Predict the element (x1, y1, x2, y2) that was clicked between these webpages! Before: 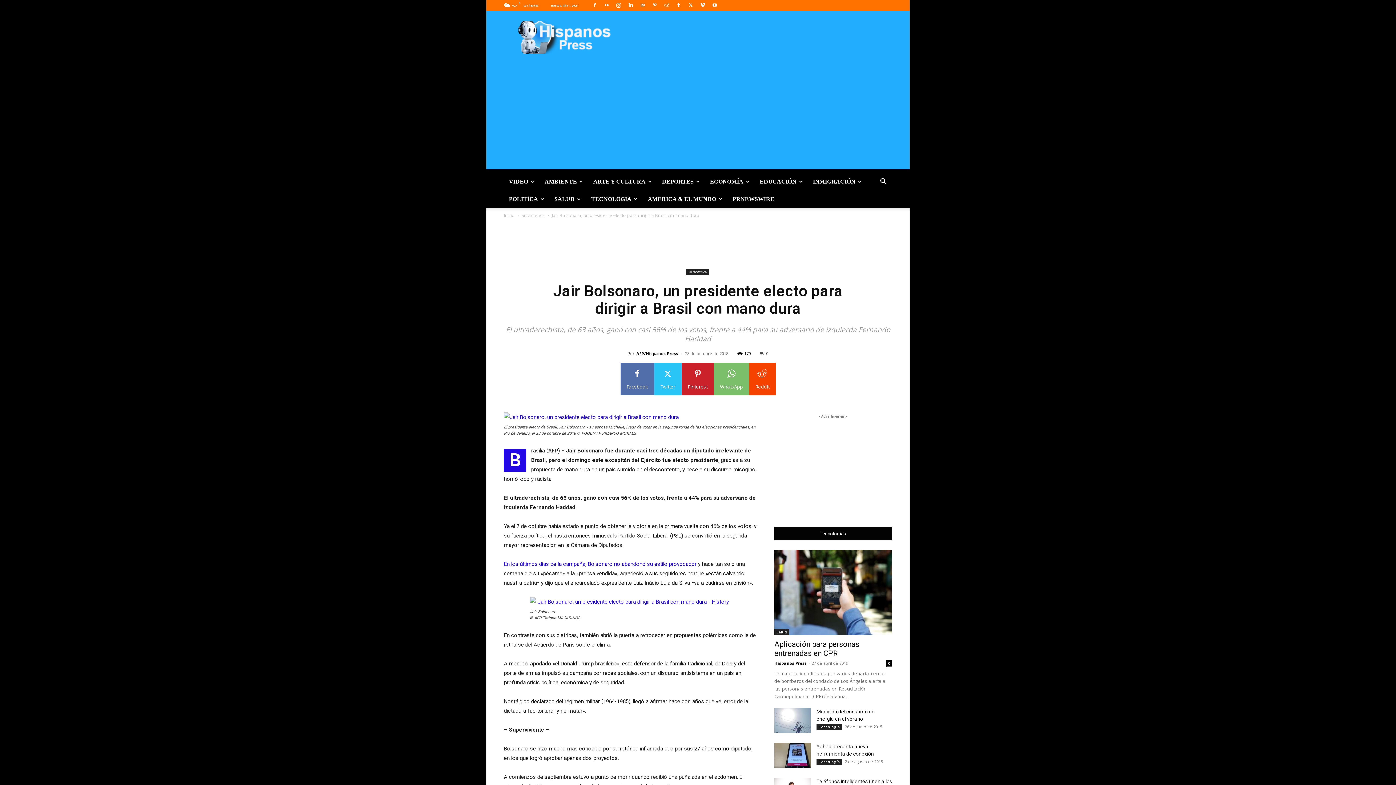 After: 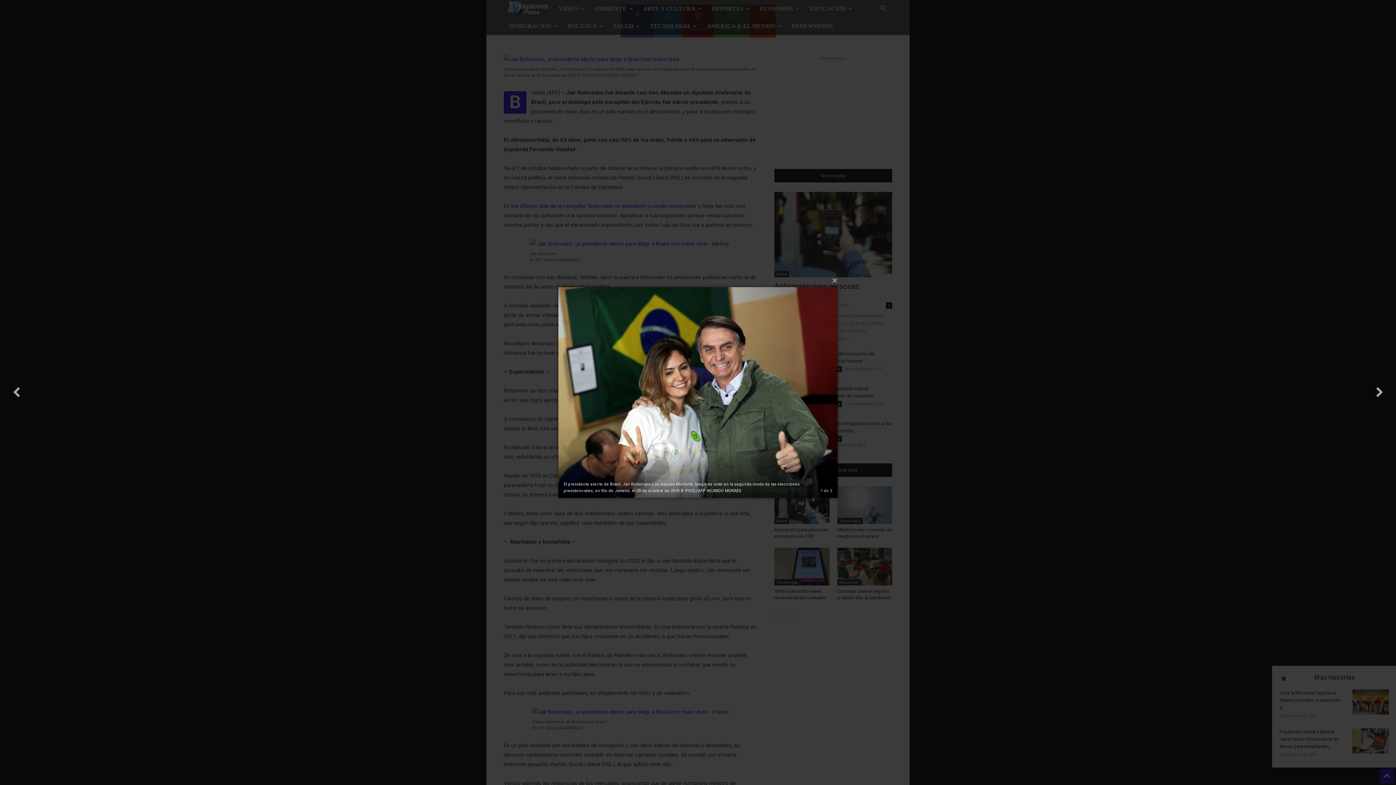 Action: bbox: (504, 412, 757, 422)